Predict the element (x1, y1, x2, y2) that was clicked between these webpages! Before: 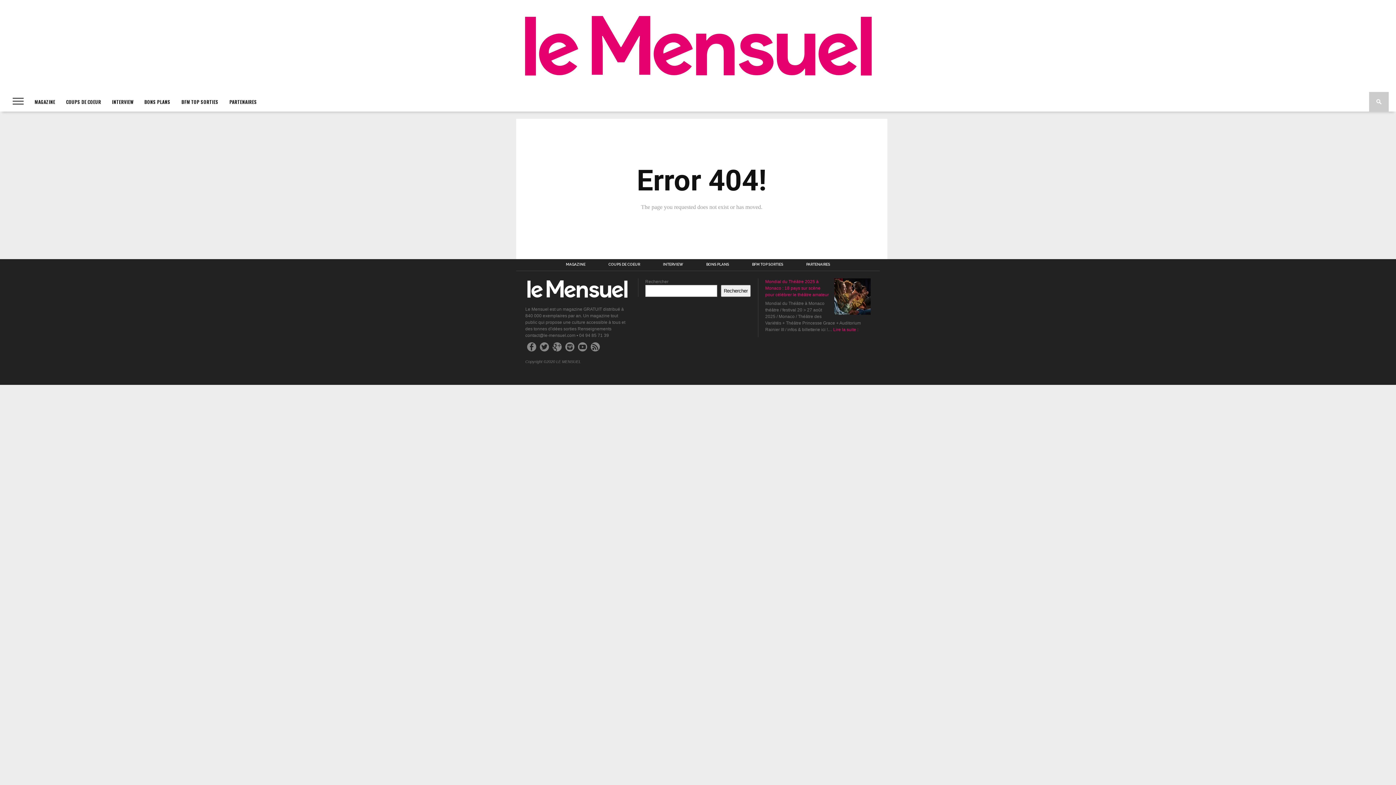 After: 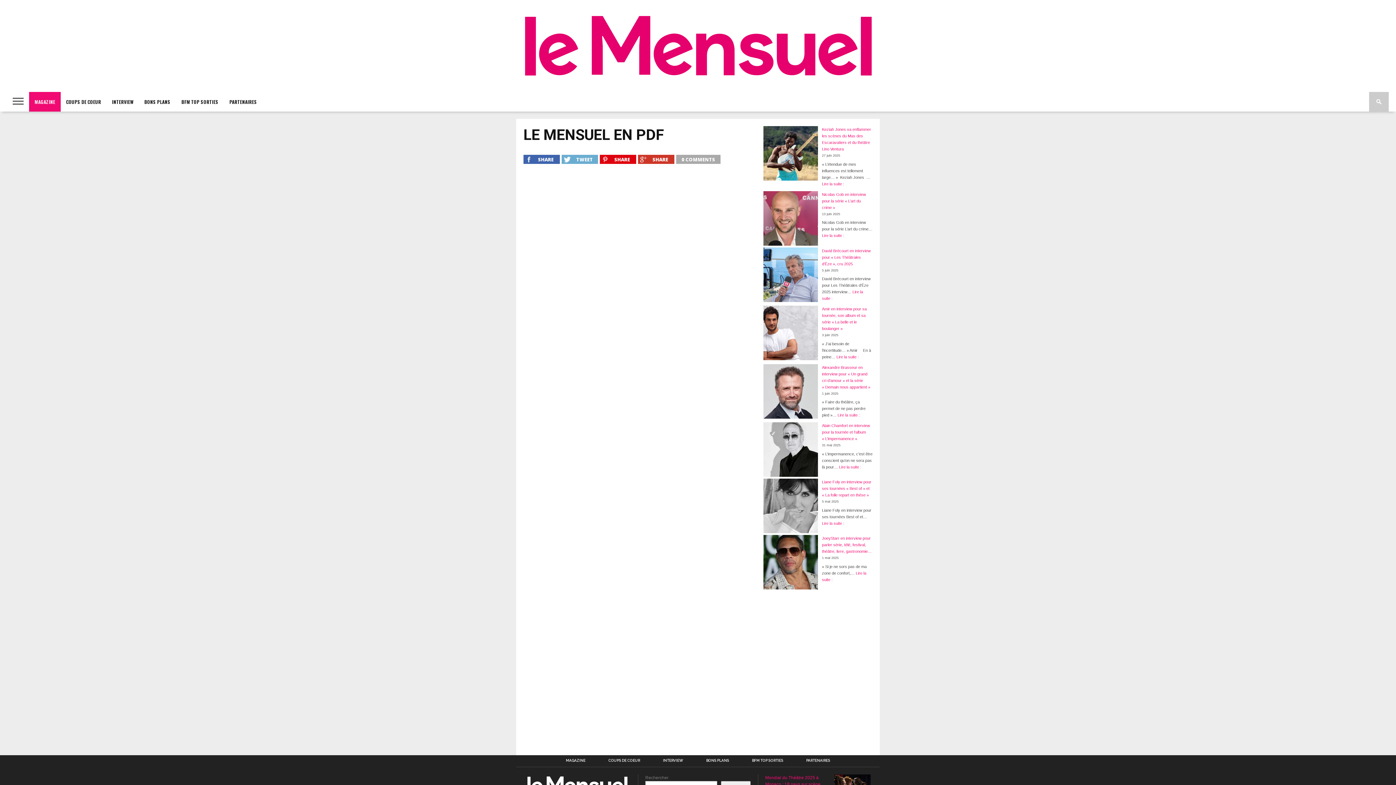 Action: bbox: (566, 262, 585, 266) label: MAGAZINE